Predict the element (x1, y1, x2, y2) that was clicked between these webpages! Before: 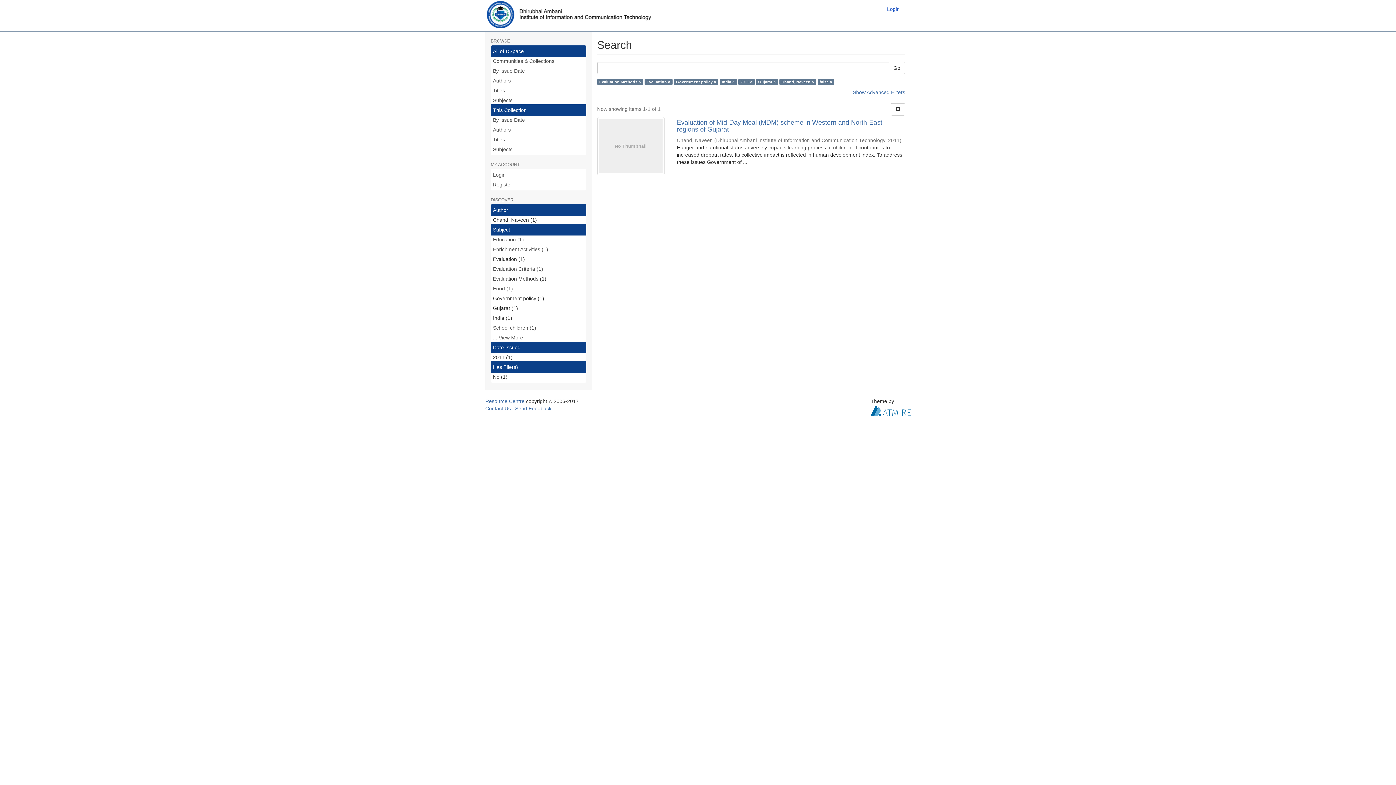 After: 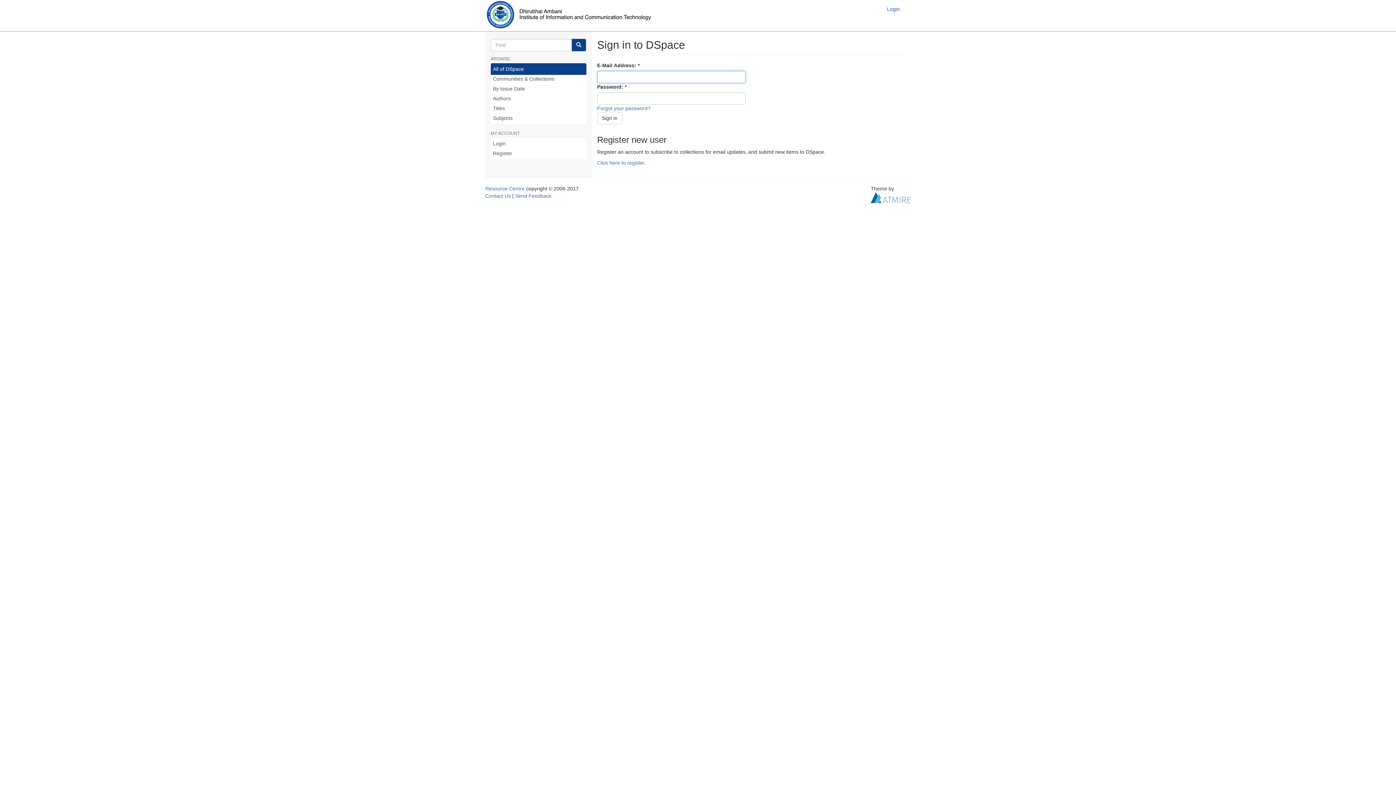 Action: bbox: (490, 169, 586, 180) label: Login